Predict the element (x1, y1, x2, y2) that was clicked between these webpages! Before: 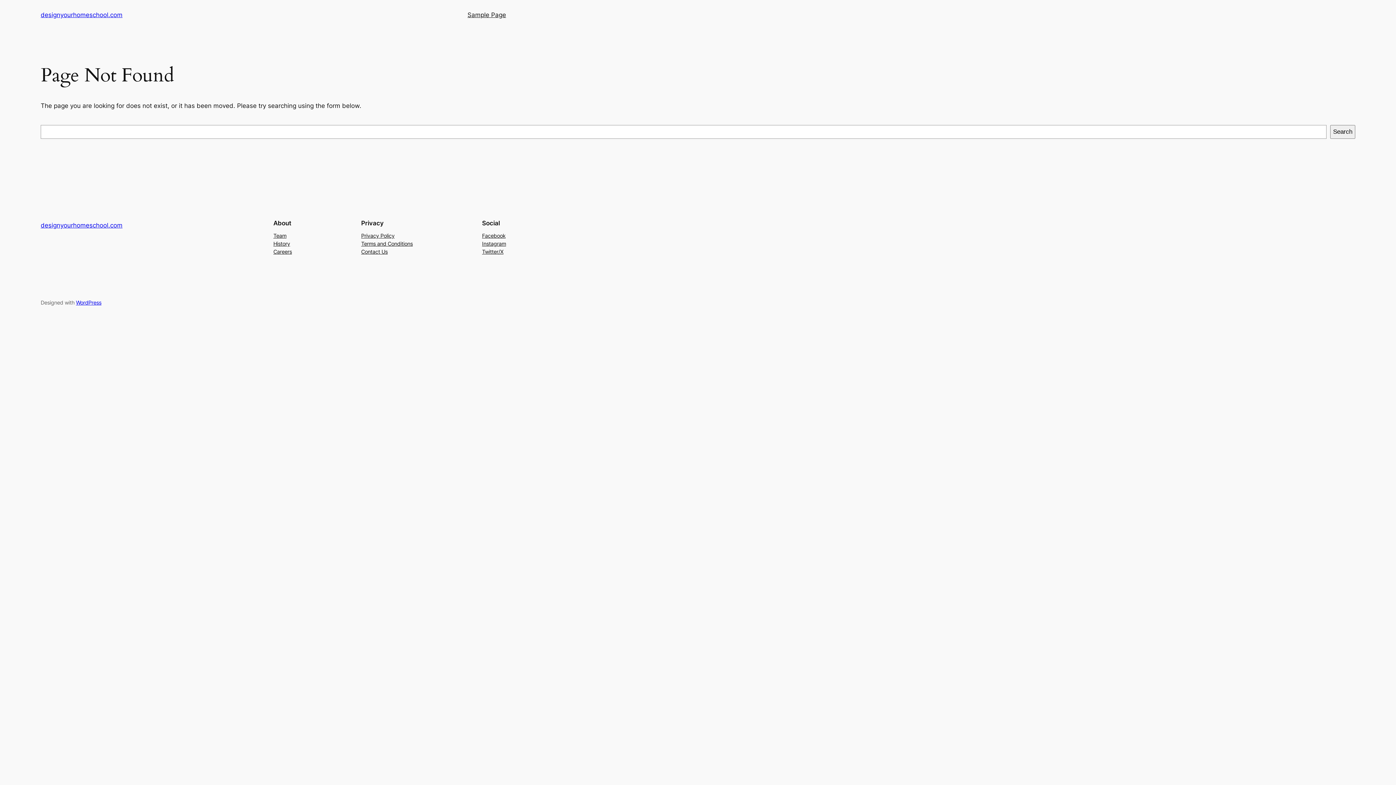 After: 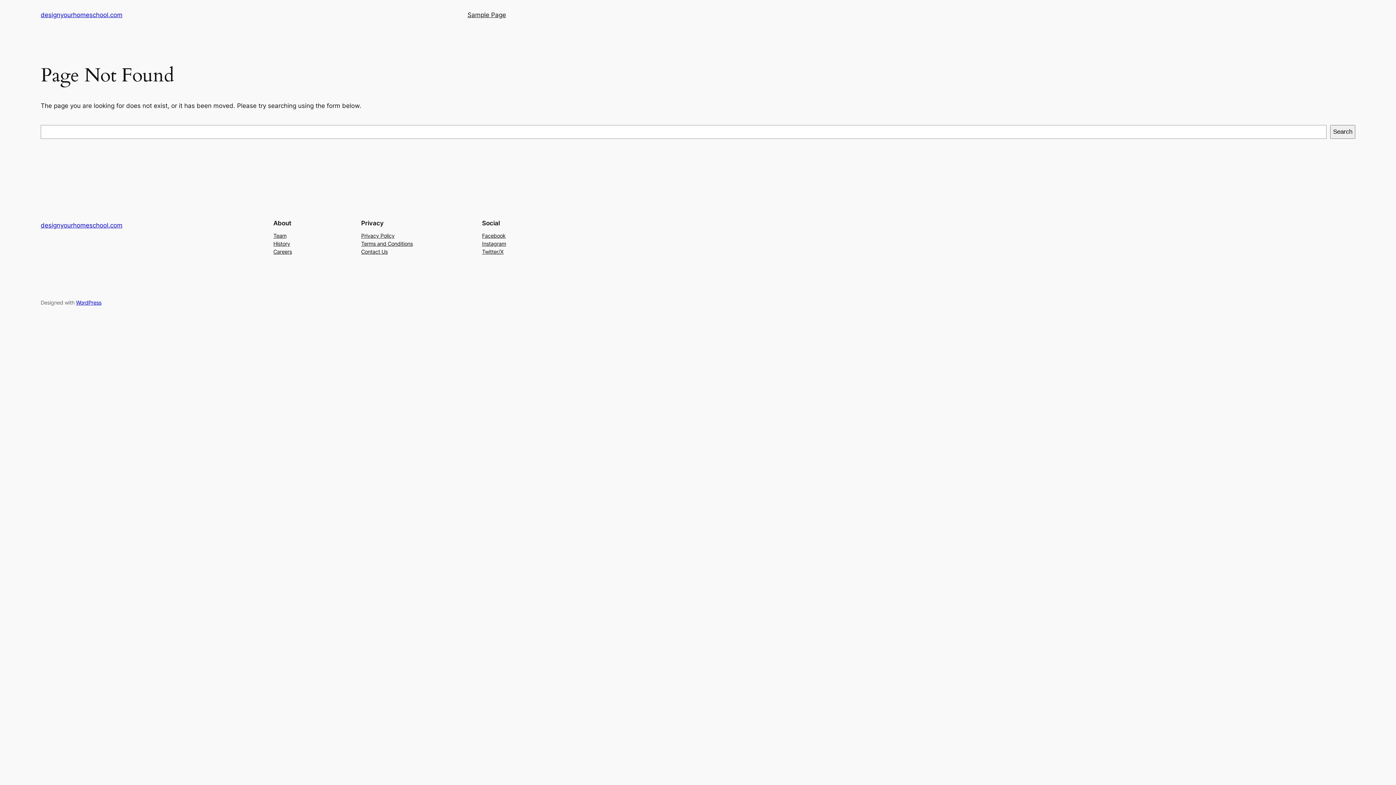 Action: label: Privacy Policy bbox: (361, 231, 394, 239)